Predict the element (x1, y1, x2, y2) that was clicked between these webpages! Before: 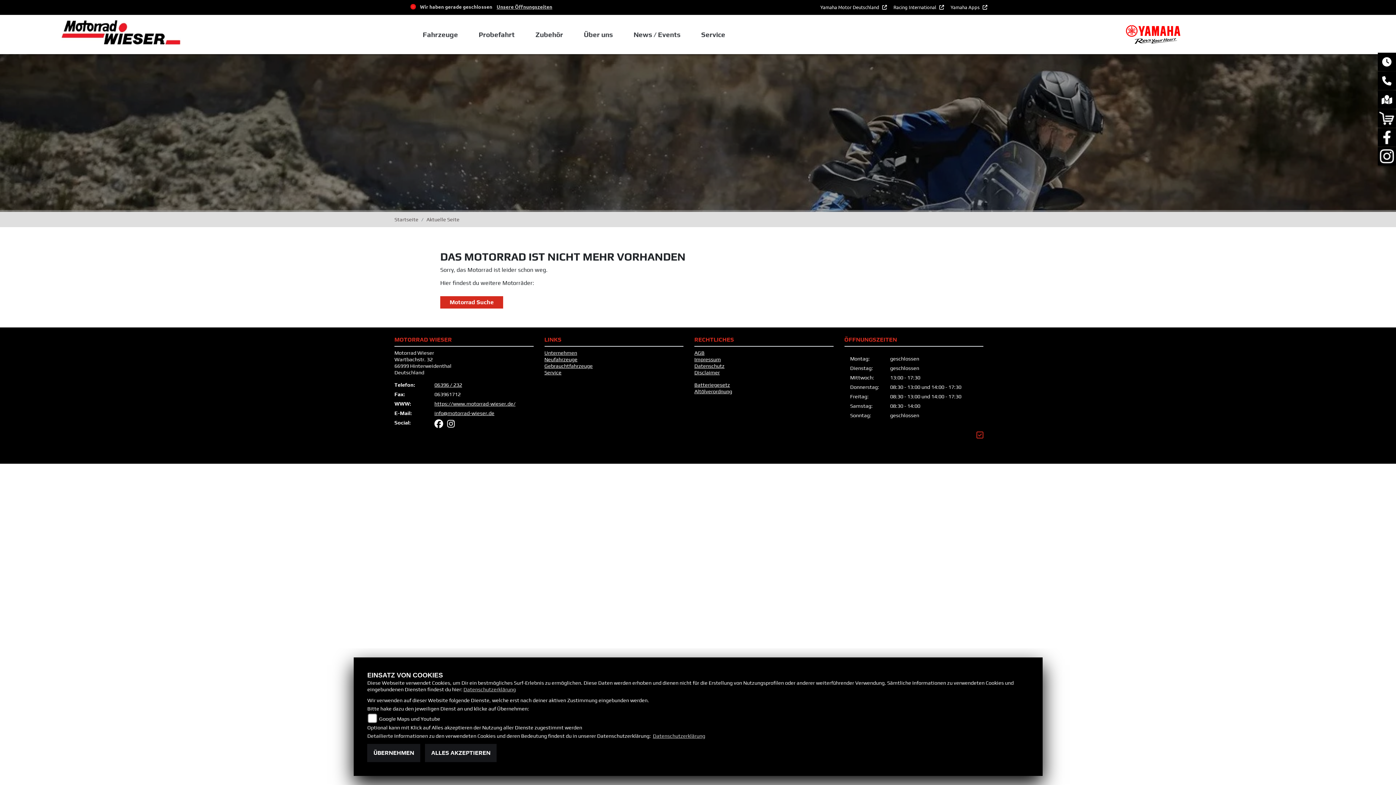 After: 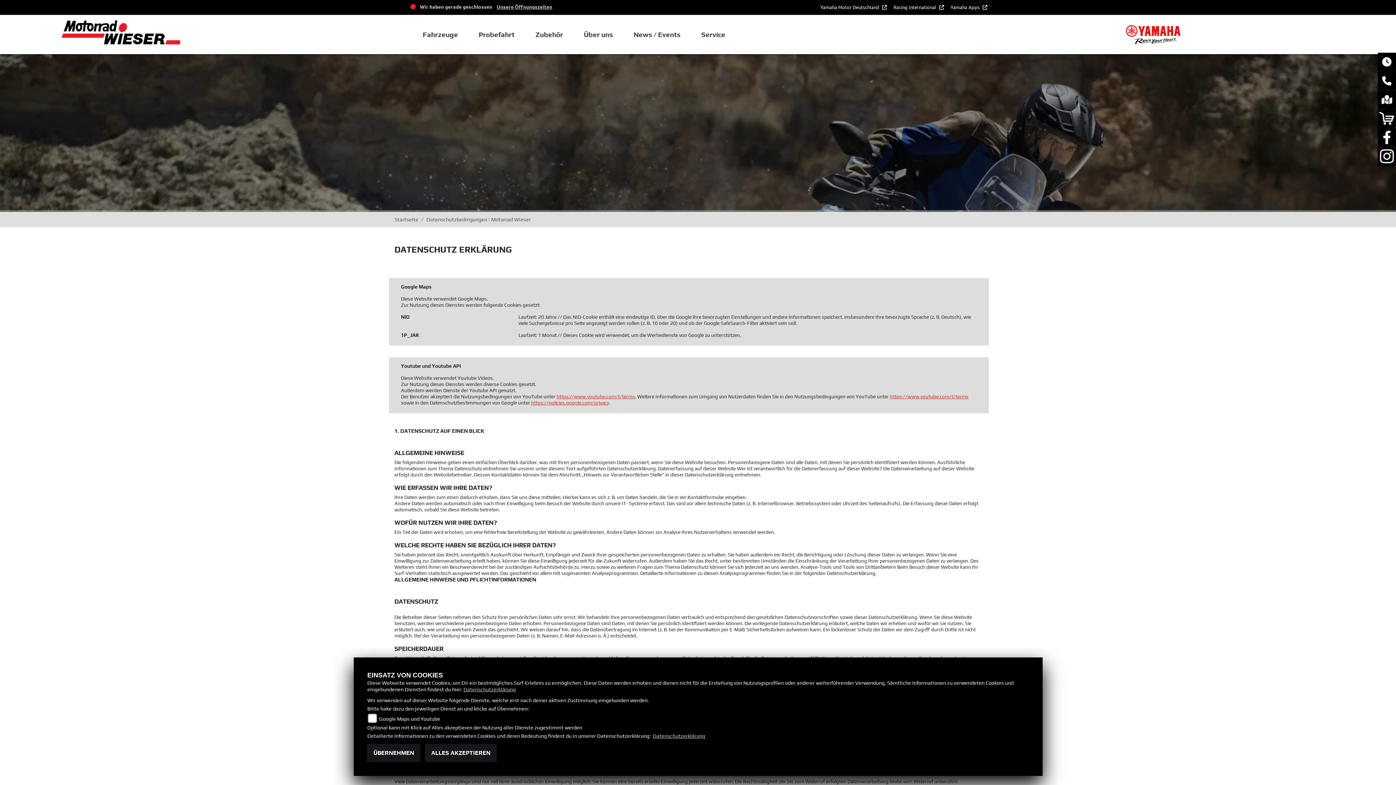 Action: bbox: (694, 363, 724, 369) label: Datenschutz